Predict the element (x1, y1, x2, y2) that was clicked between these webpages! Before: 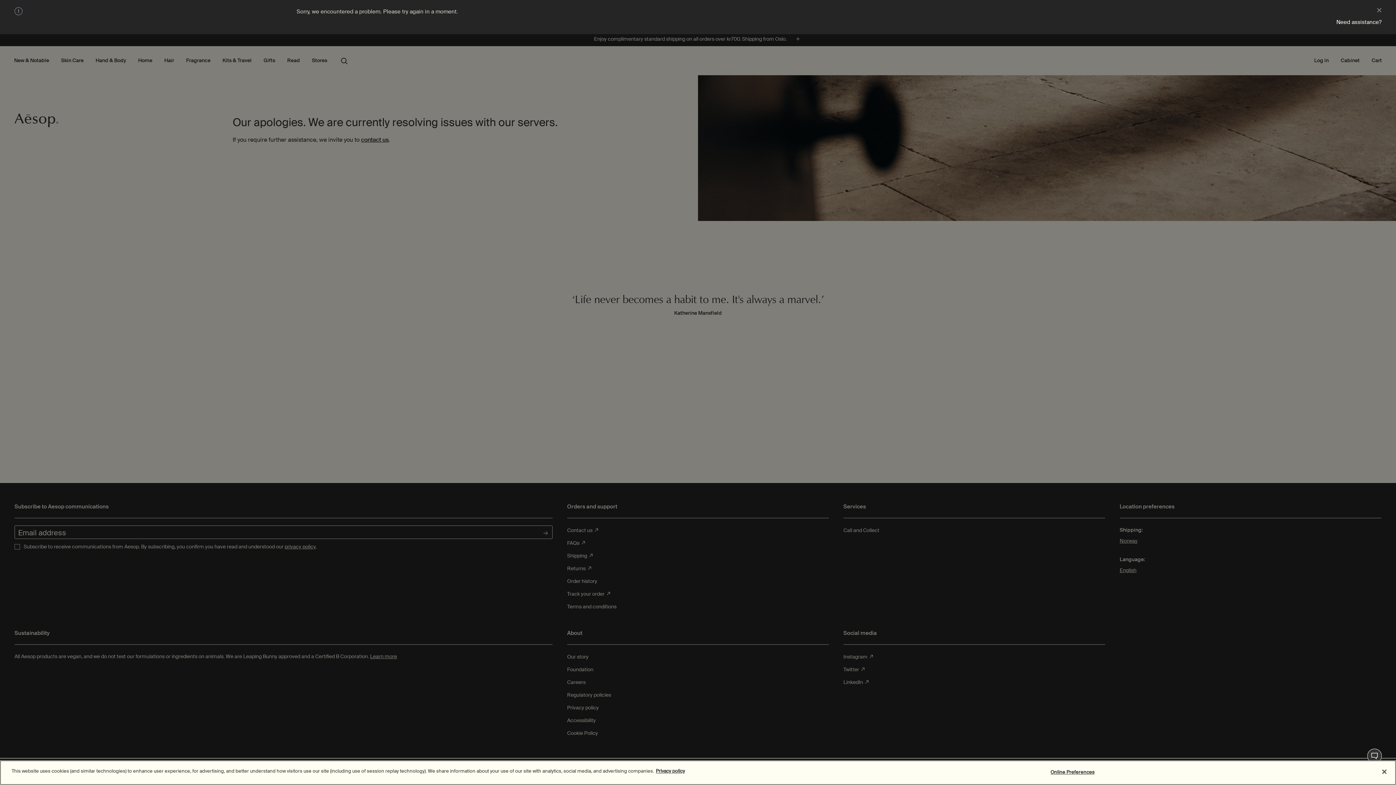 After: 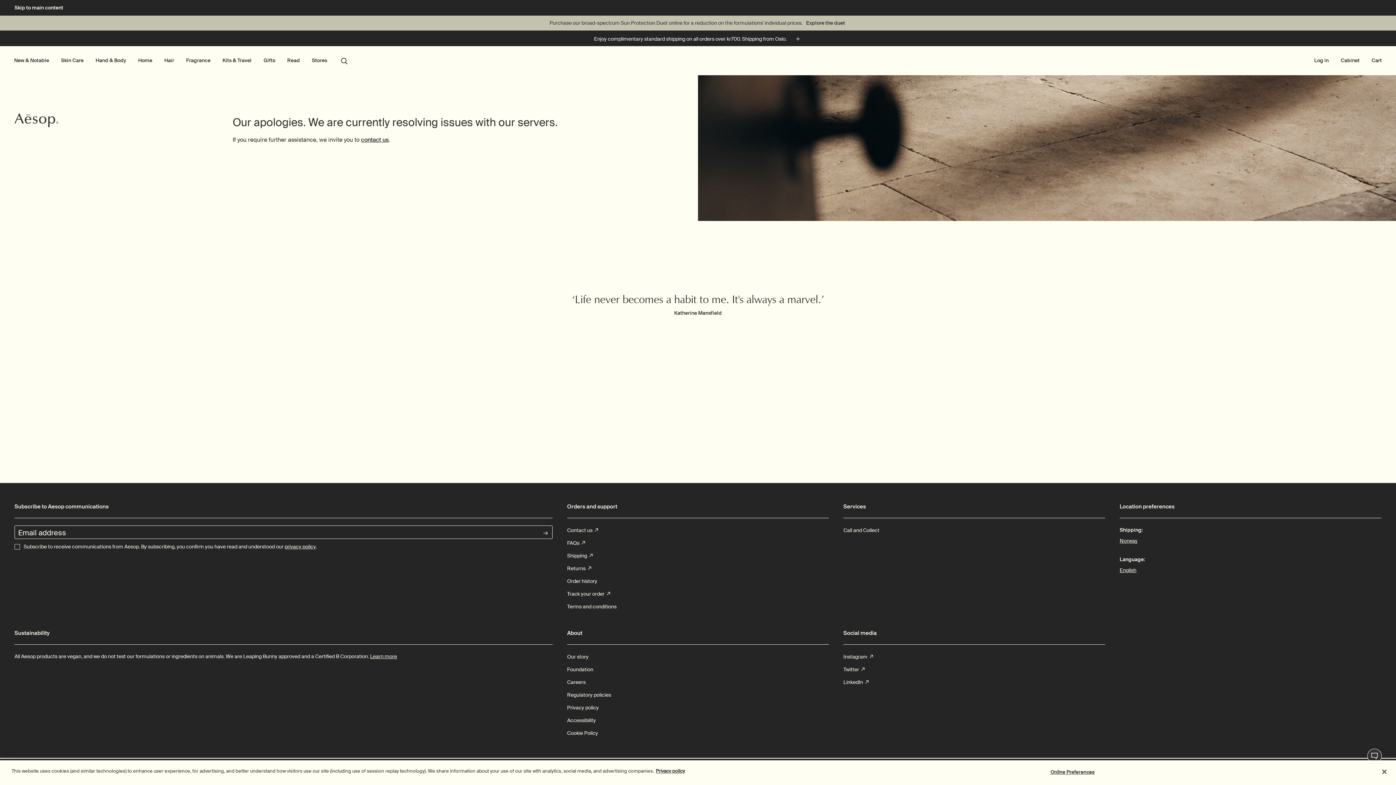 Action: bbox: (1377, 7, 1381, 14)